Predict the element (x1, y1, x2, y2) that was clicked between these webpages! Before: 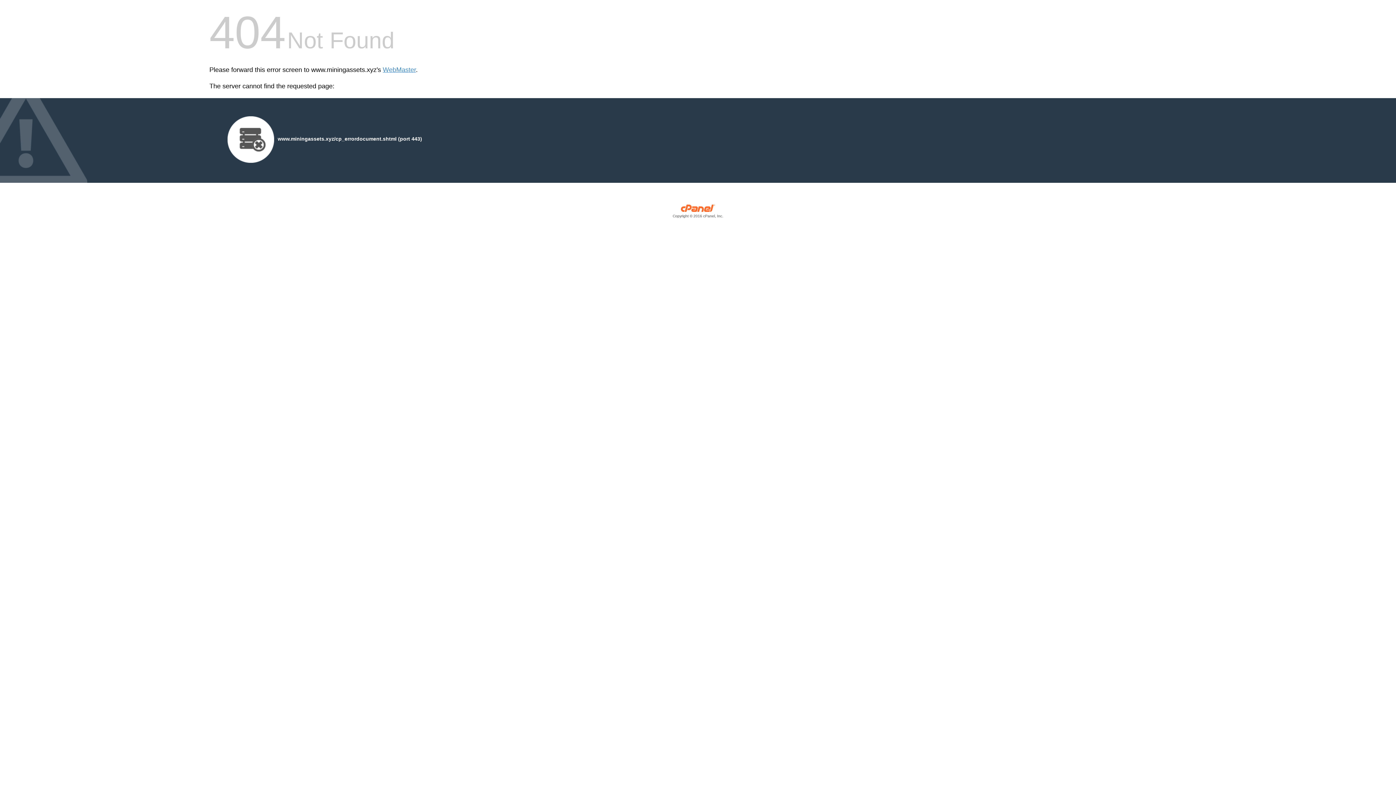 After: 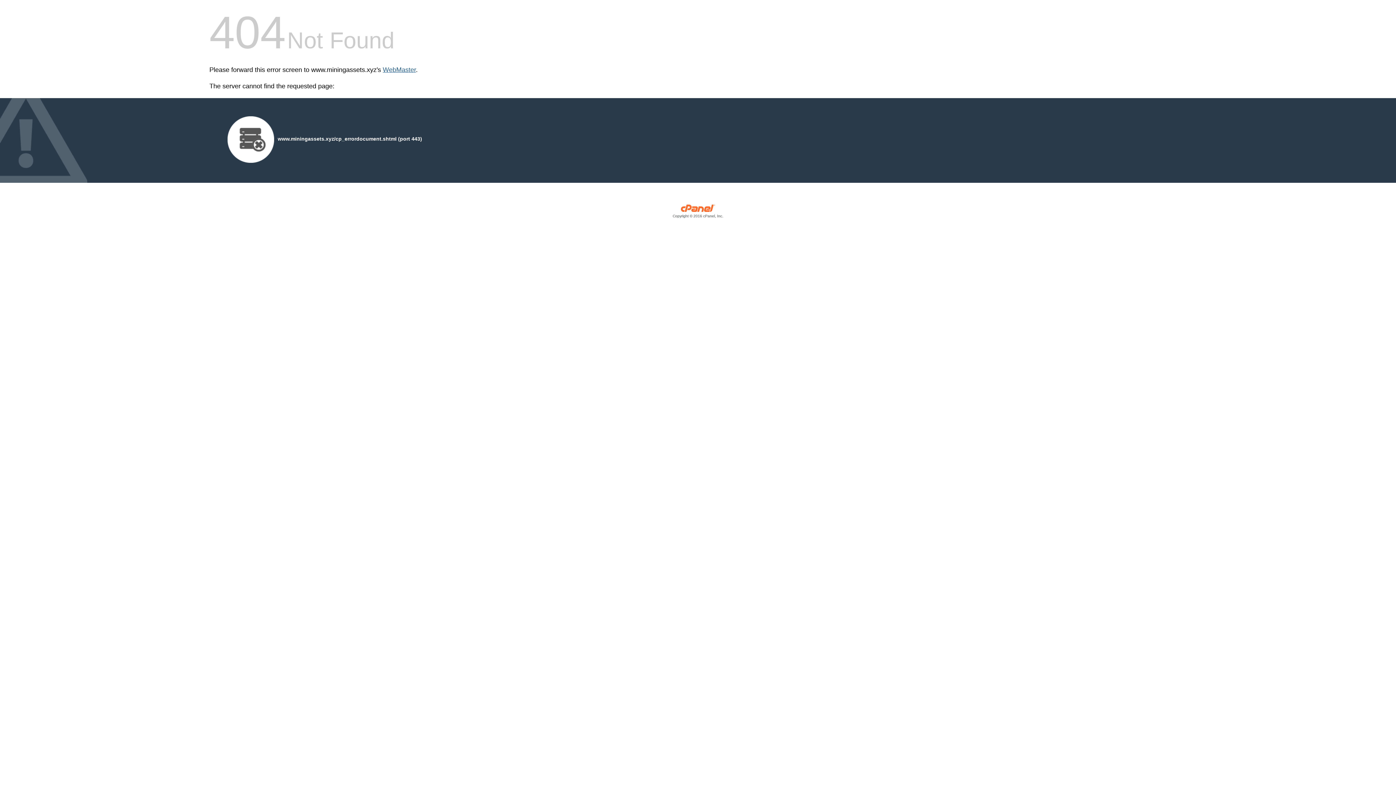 Action: bbox: (382, 66, 416, 73) label: WebMaster